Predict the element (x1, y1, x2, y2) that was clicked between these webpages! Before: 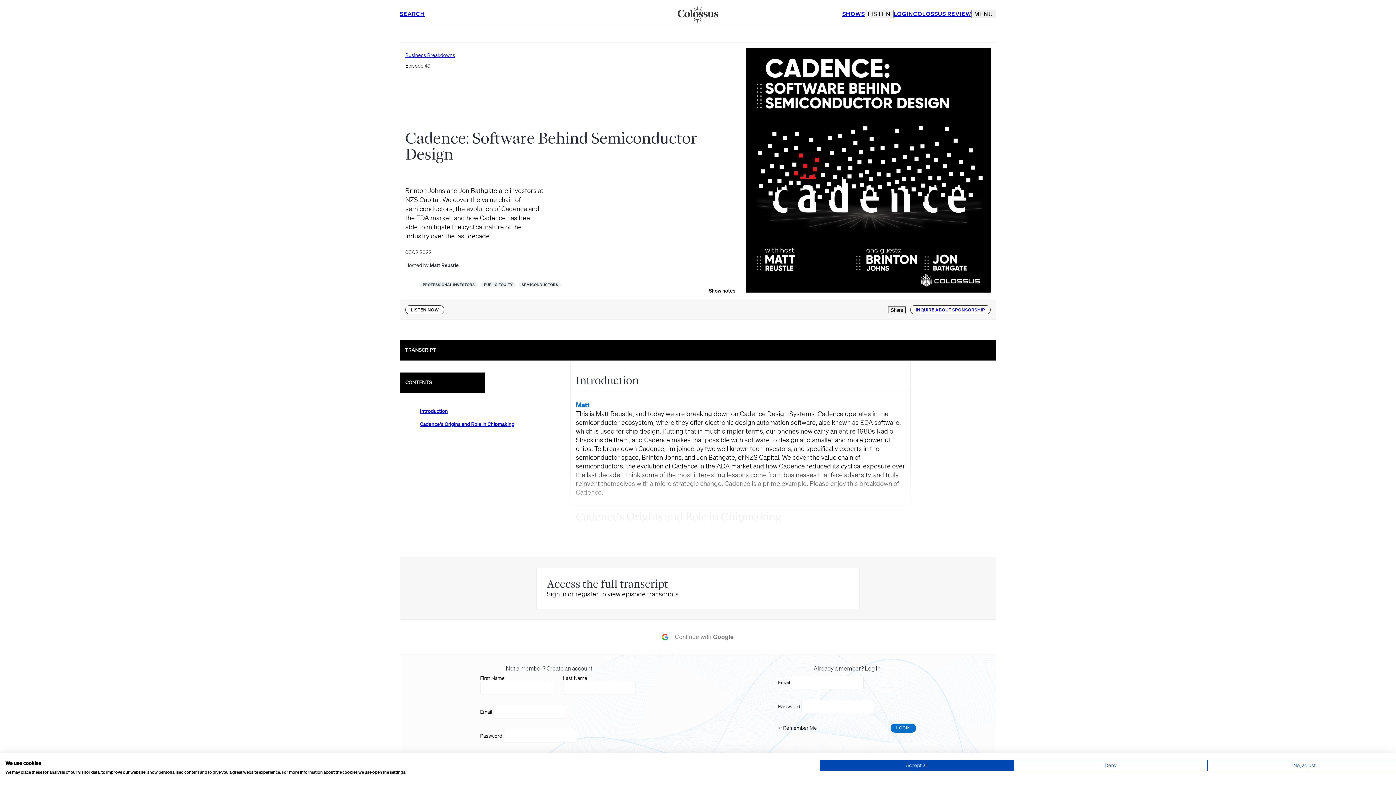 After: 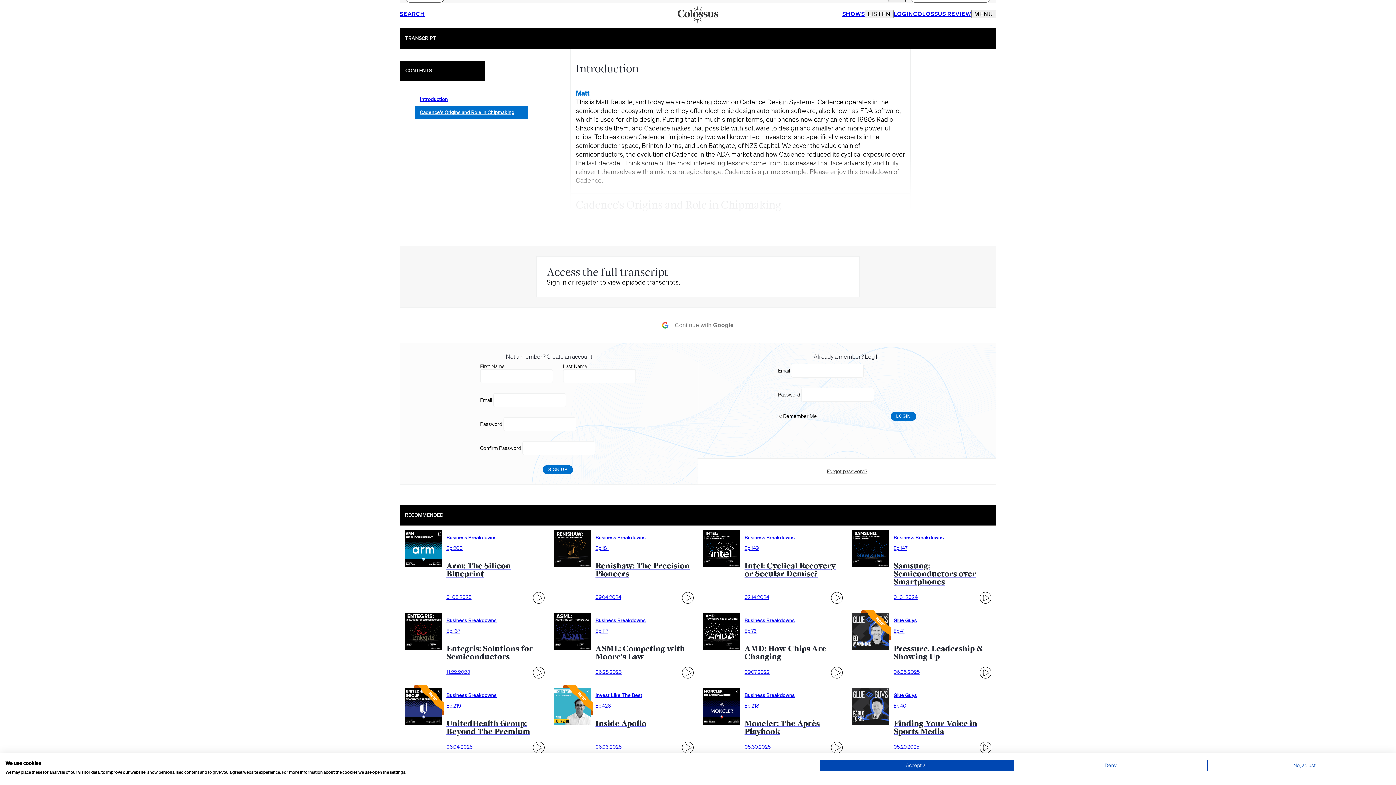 Action: label: Cadence's Origins and Role in Chipmaking bbox: (414, 417, 528, 430)